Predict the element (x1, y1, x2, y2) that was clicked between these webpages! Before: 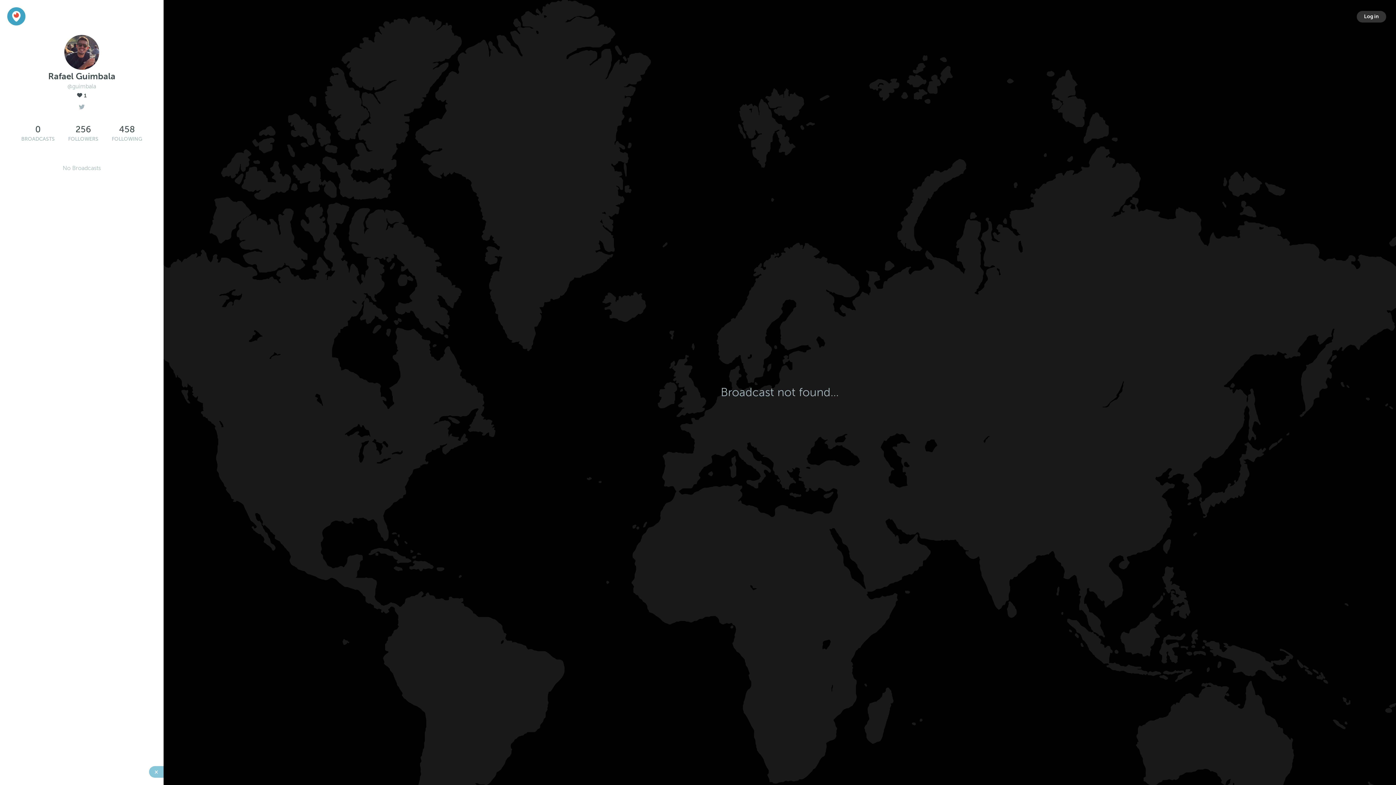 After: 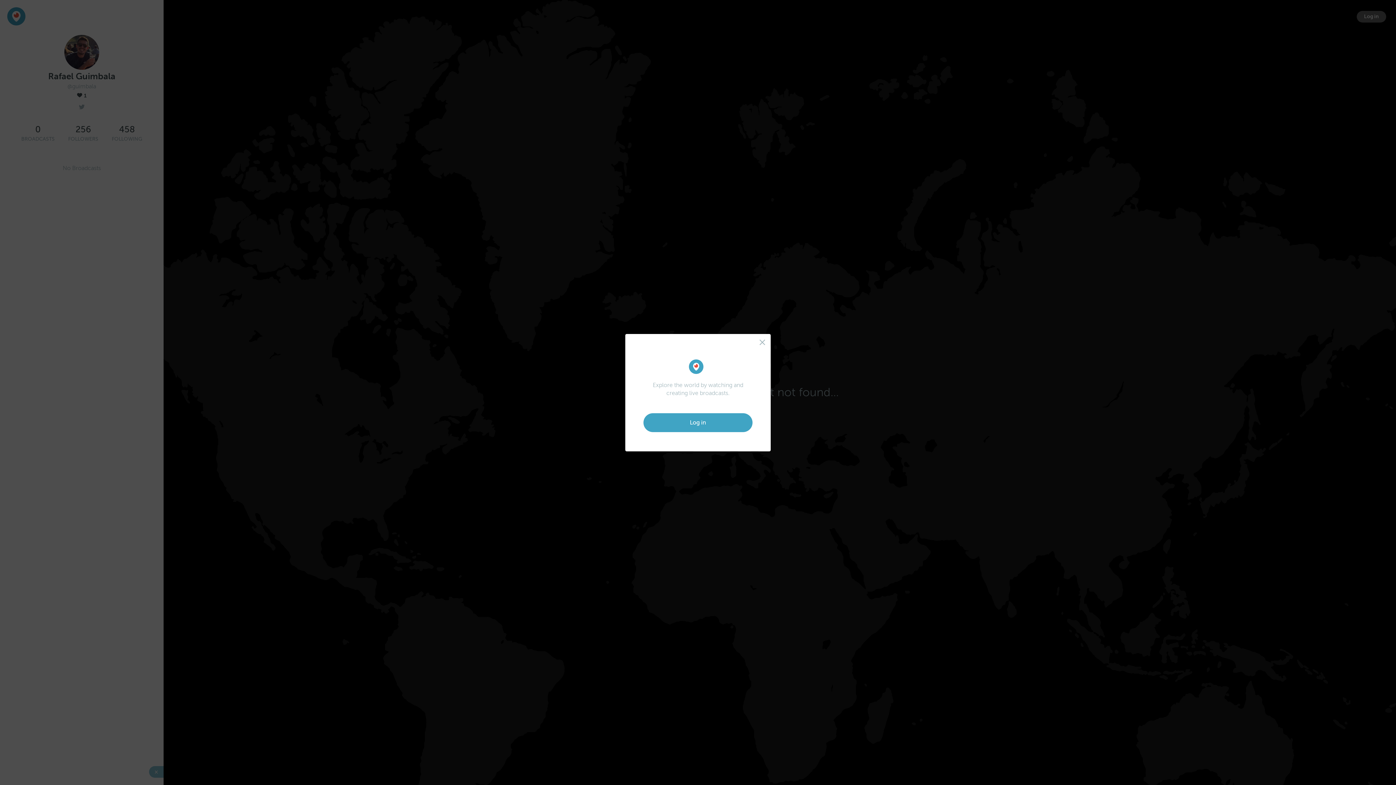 Action: bbox: (1357, 10, 1386, 22) label: Log in